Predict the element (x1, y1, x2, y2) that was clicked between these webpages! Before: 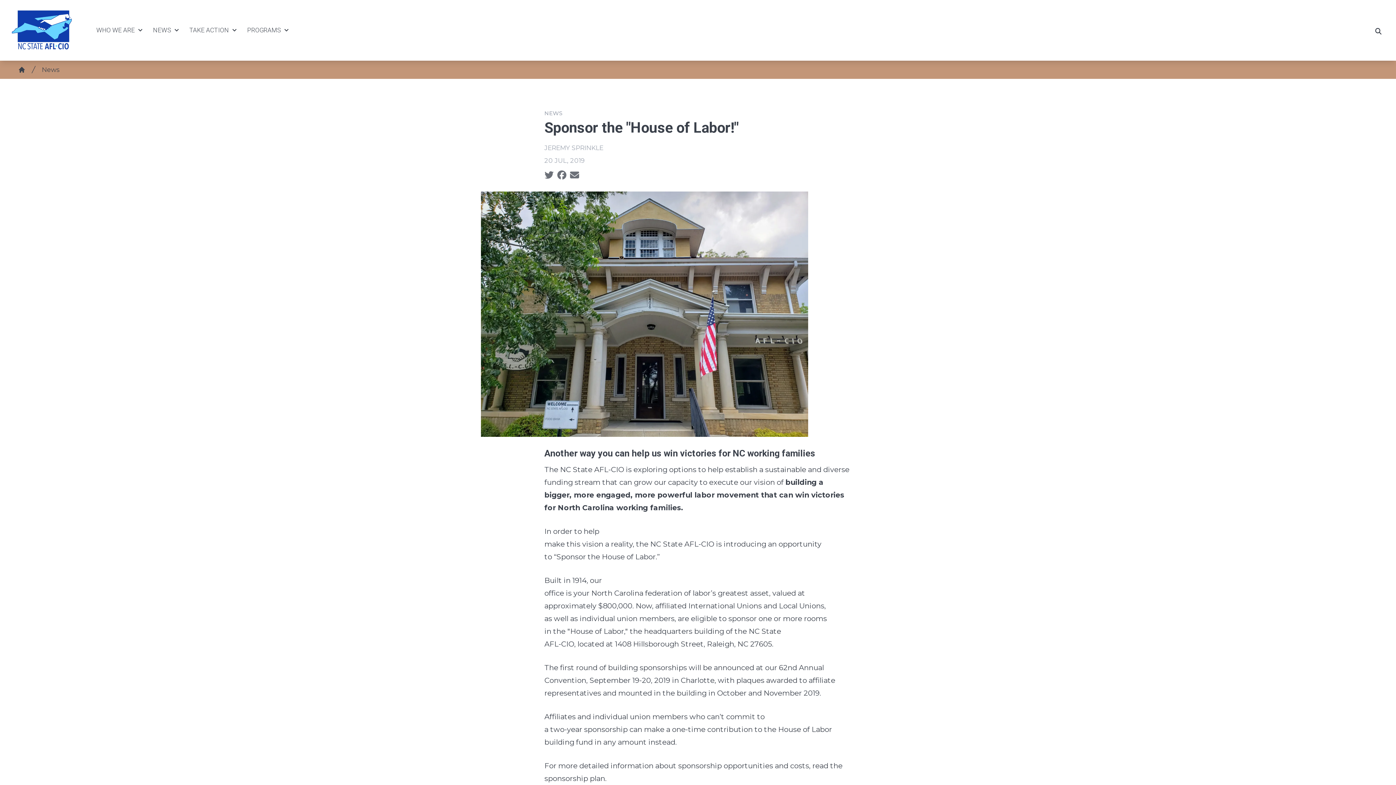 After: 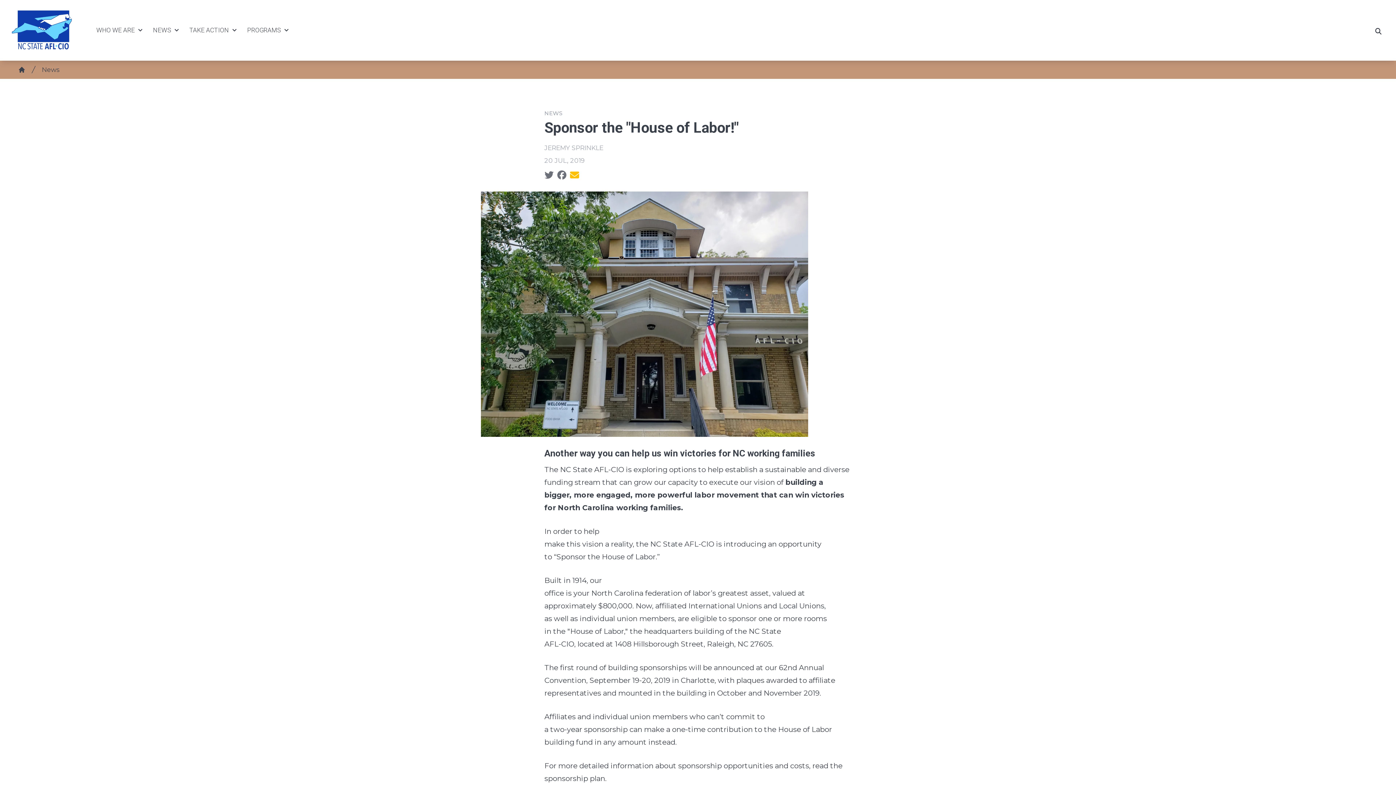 Action: bbox: (570, 169, 579, 180)